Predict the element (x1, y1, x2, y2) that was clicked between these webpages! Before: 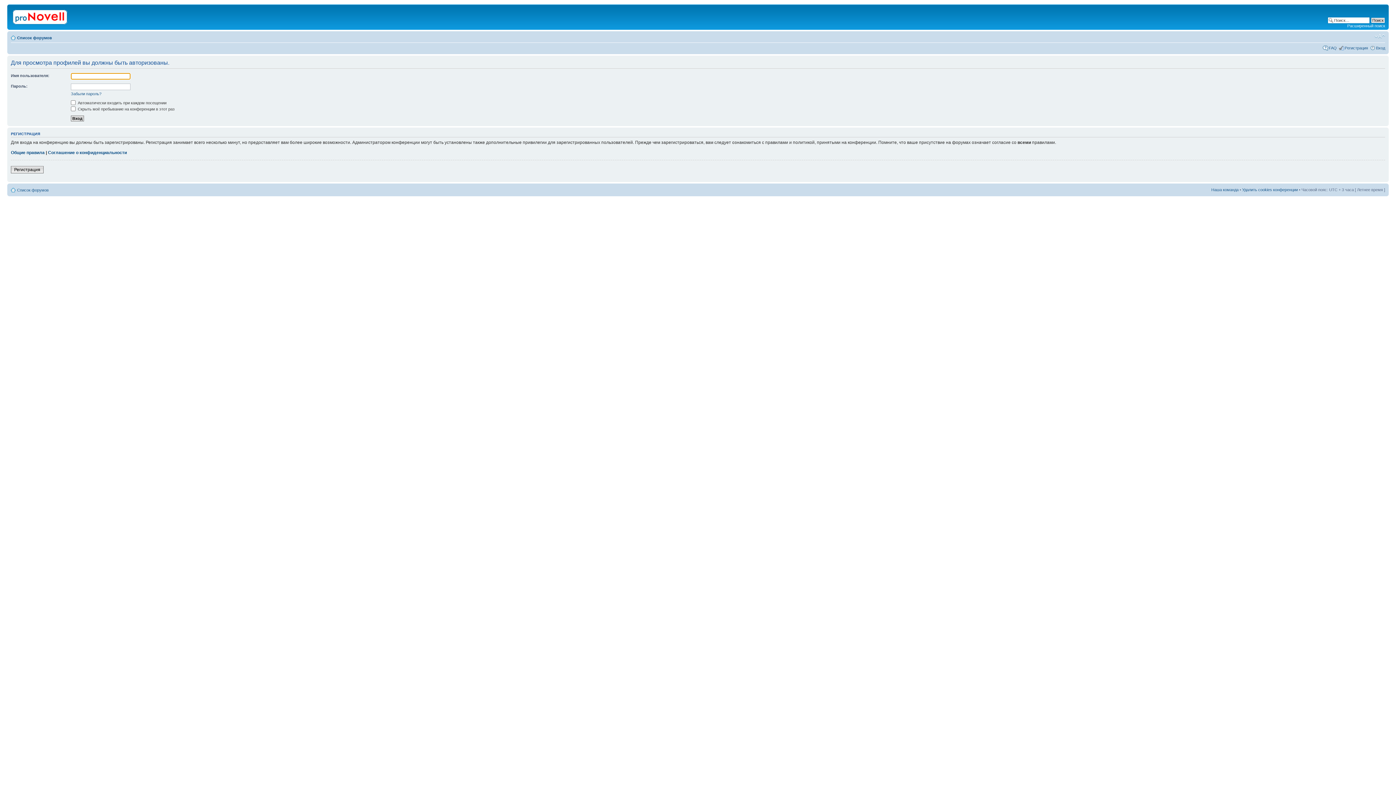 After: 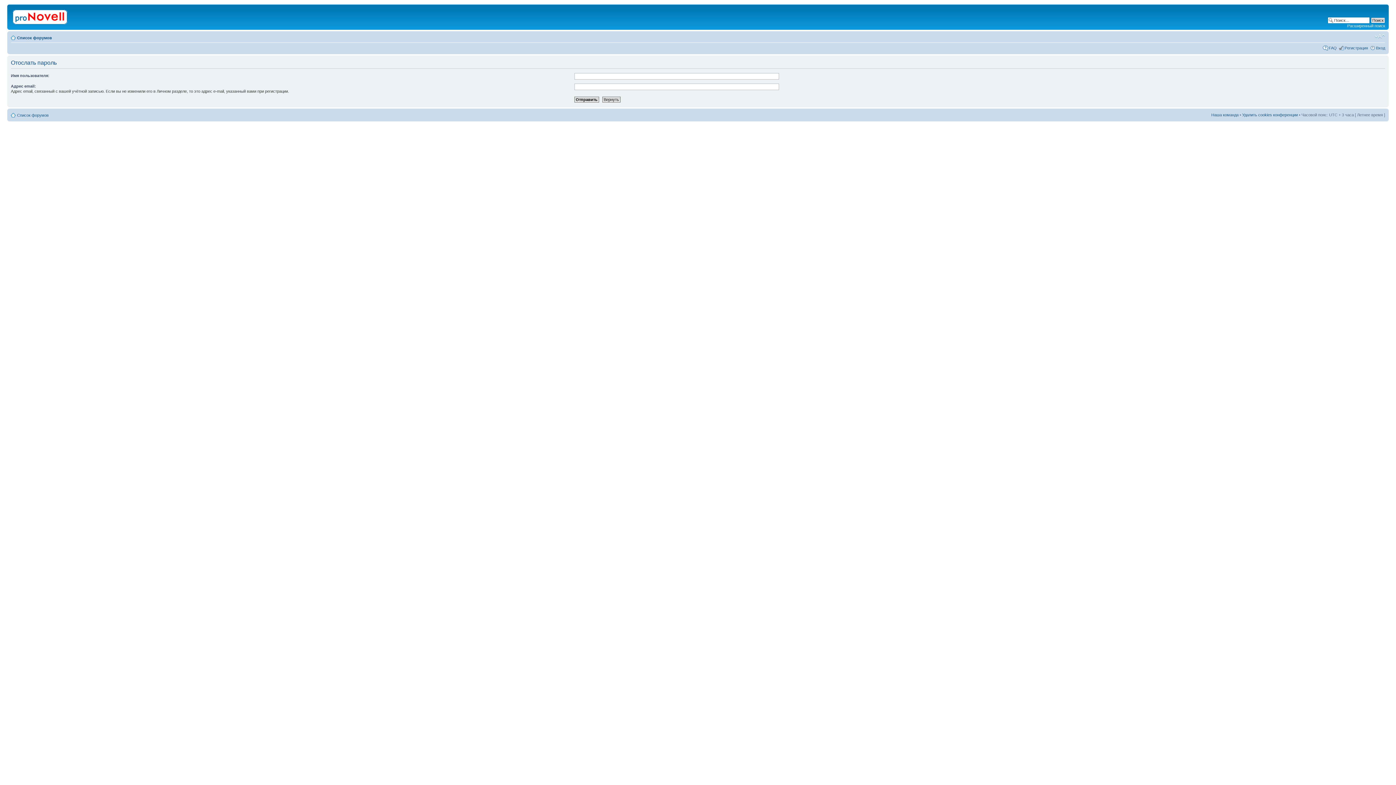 Action: bbox: (70, 91, 101, 96) label: Забыли пароль?